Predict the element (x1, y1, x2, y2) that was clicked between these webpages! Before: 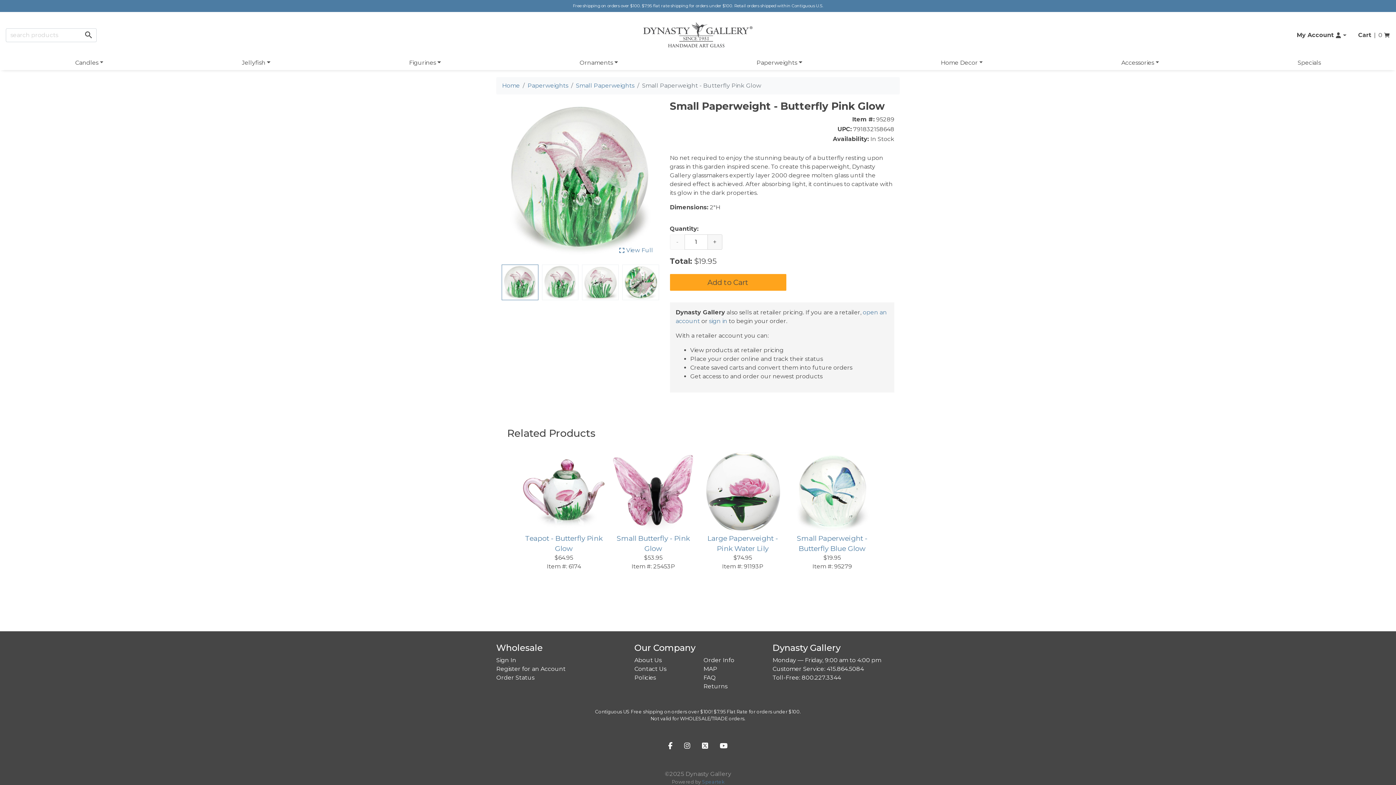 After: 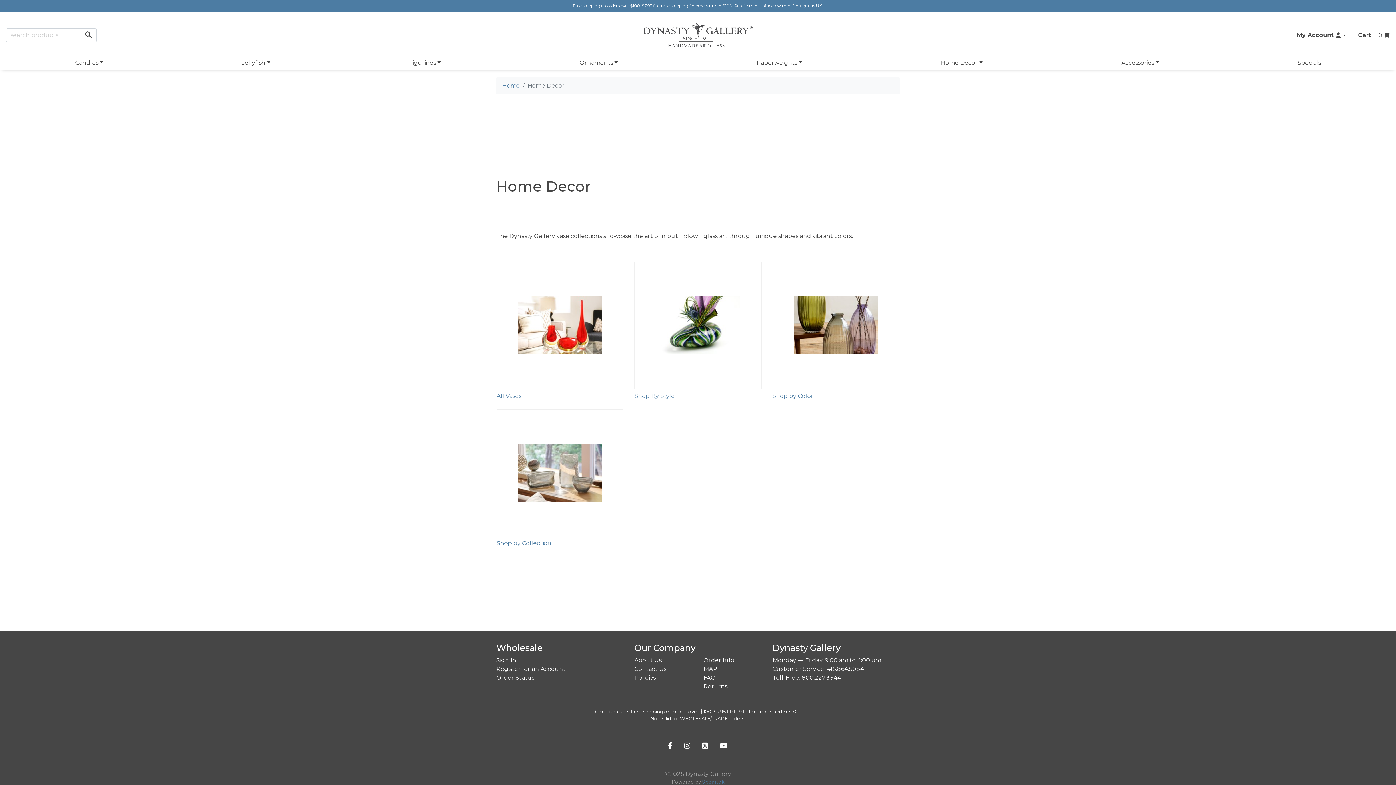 Action: bbox: (871, 58, 1052, 70) label: Home Decor